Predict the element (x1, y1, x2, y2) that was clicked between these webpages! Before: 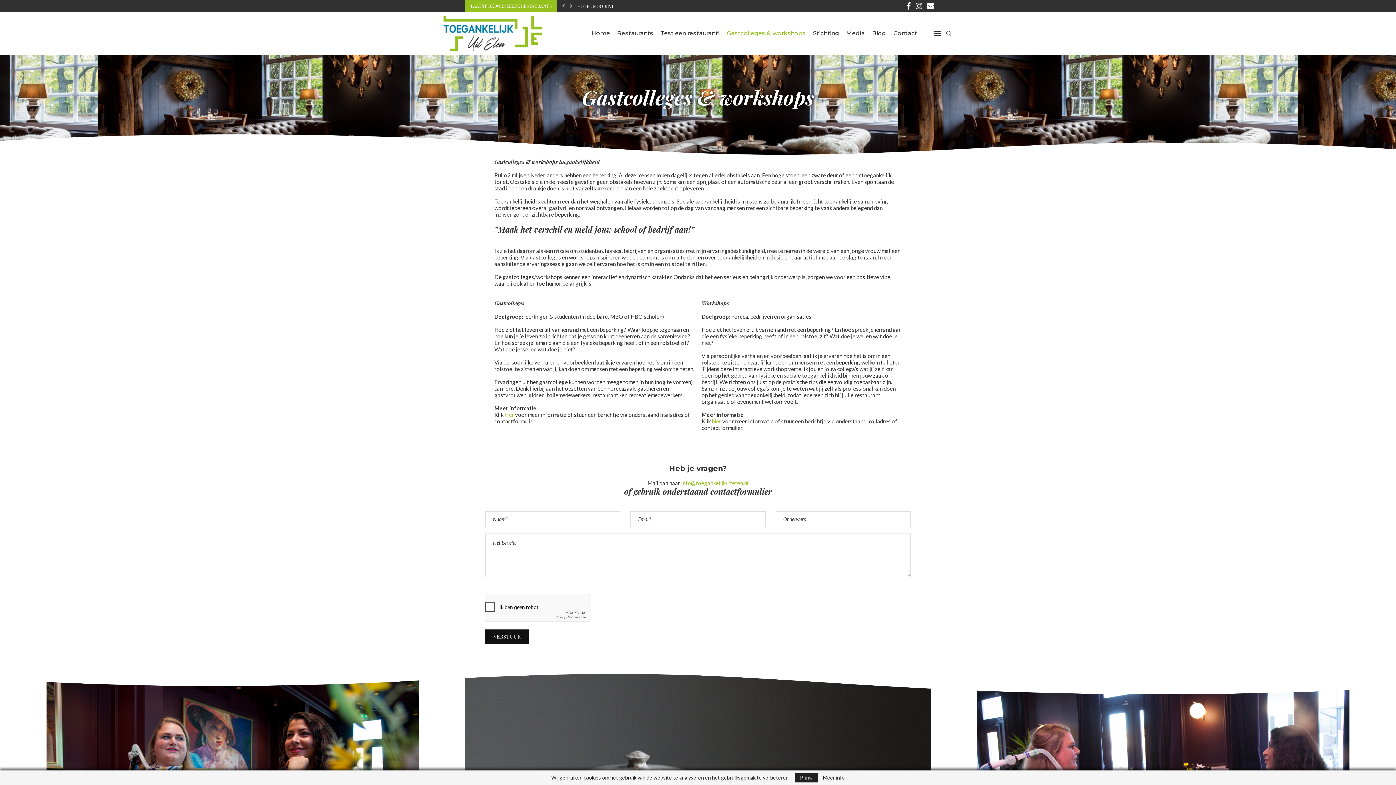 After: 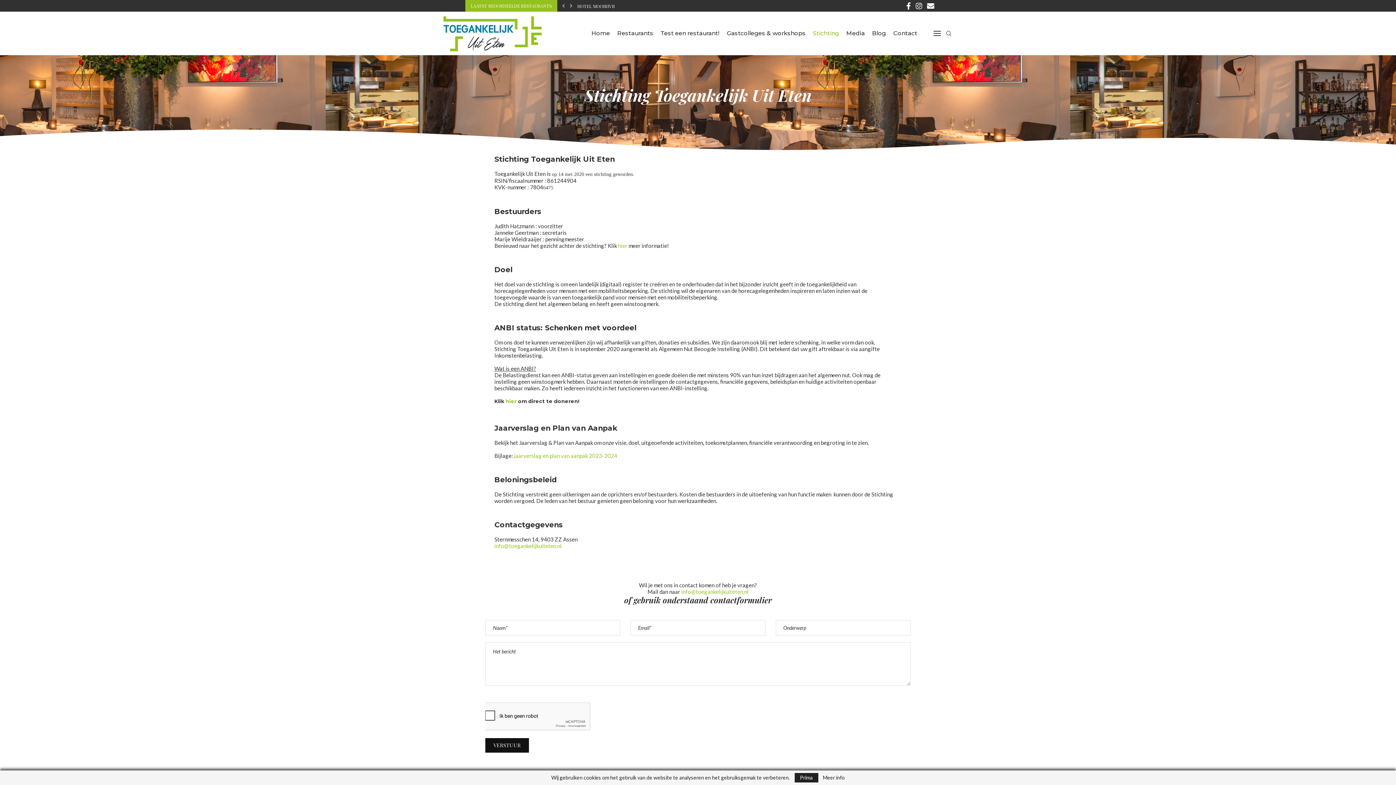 Action: label: Stichting bbox: (813, 12, 839, 55)